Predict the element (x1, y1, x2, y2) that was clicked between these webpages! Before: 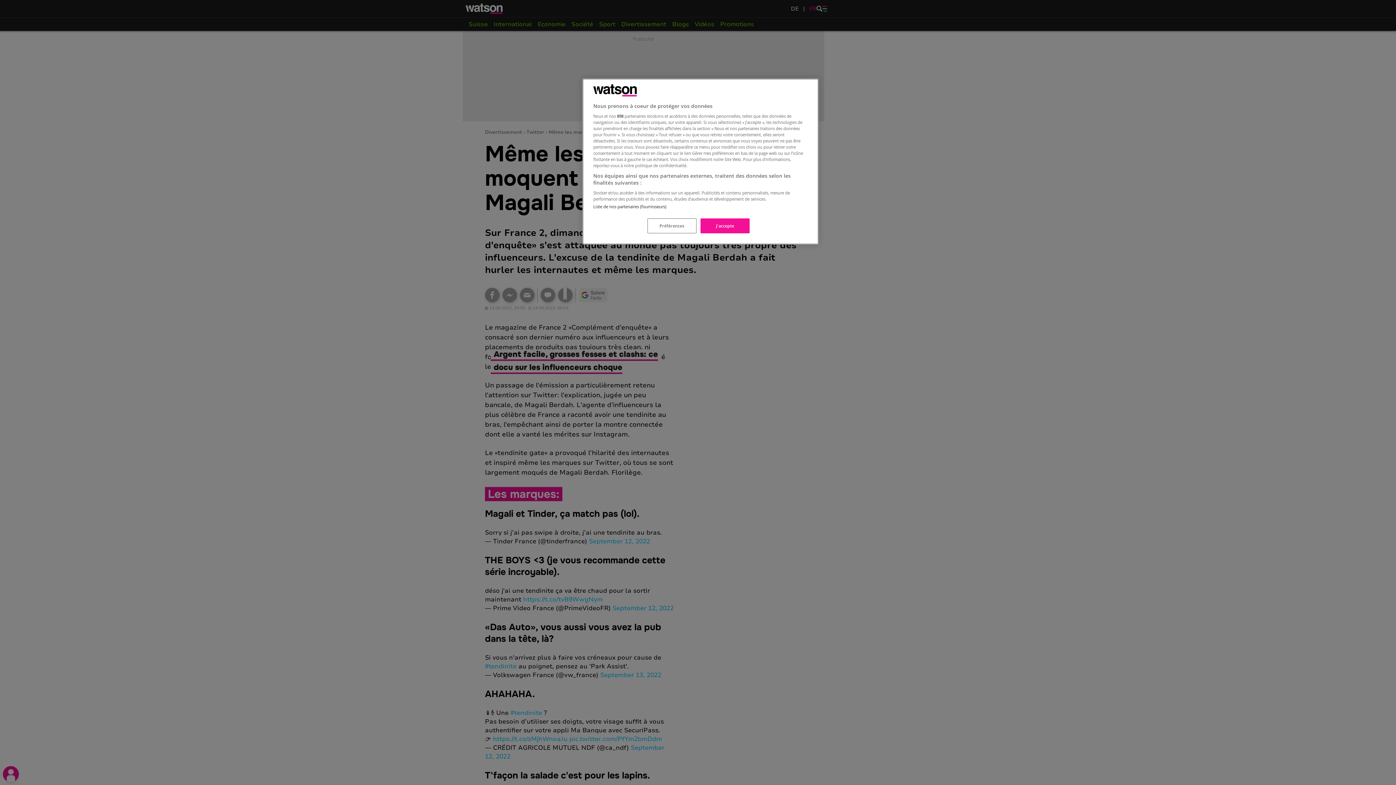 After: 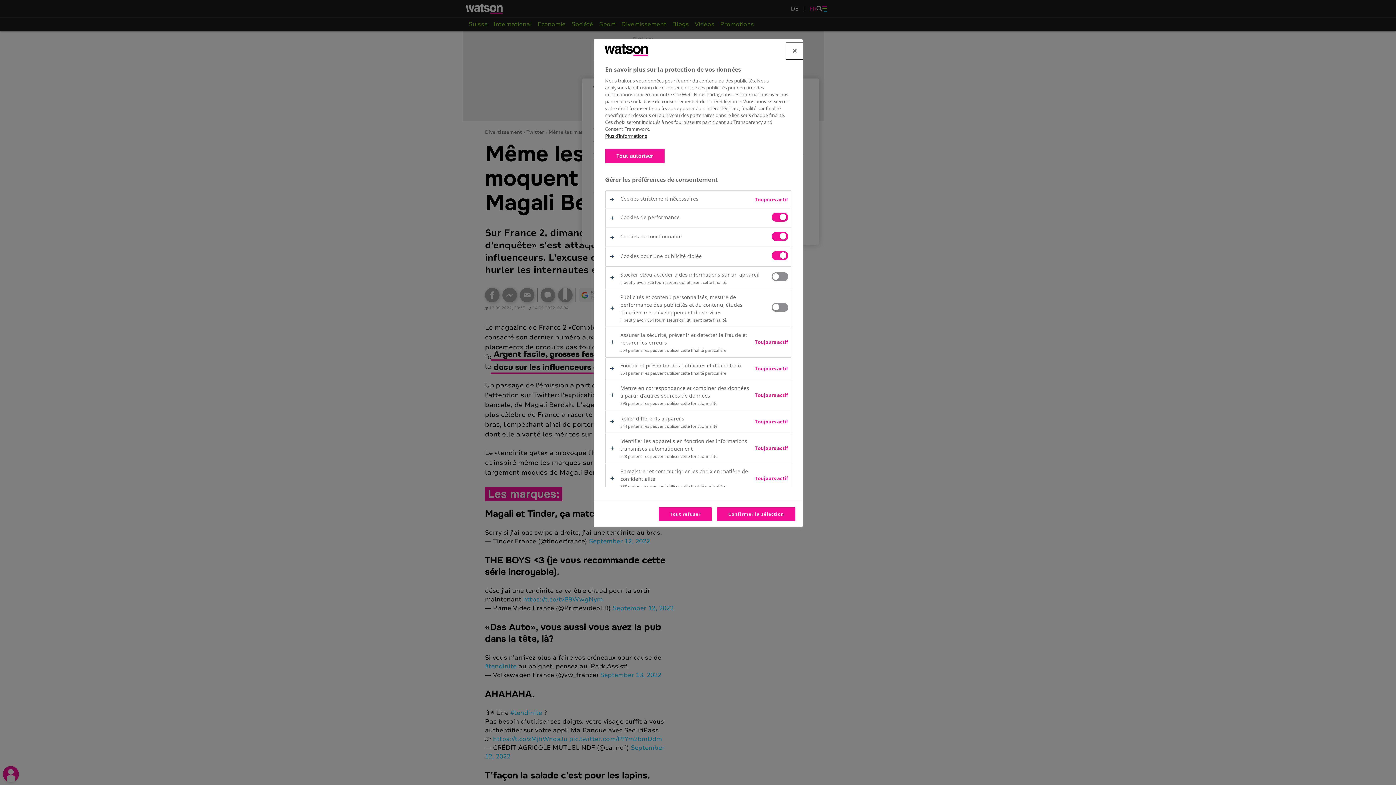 Action: bbox: (647, 218, 696, 233) label: Préférences